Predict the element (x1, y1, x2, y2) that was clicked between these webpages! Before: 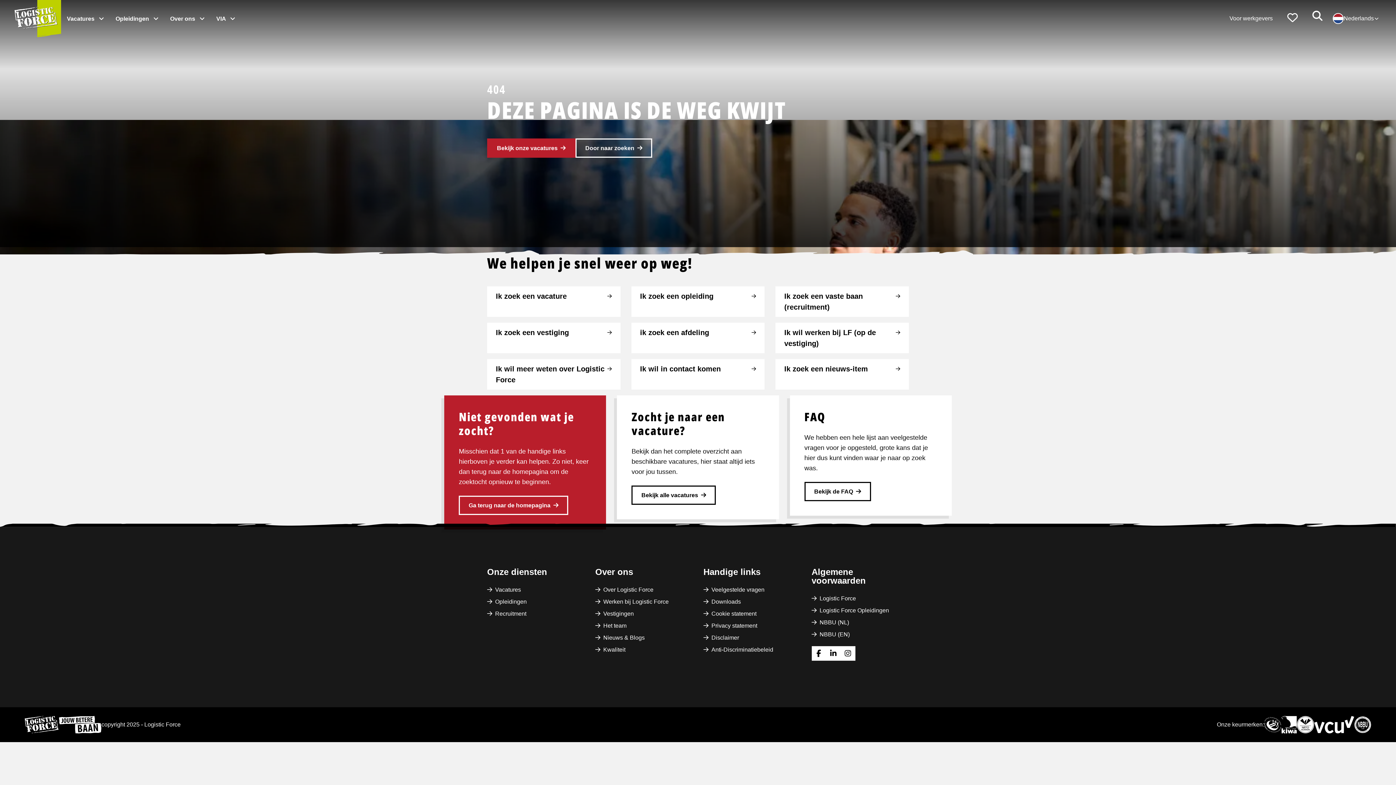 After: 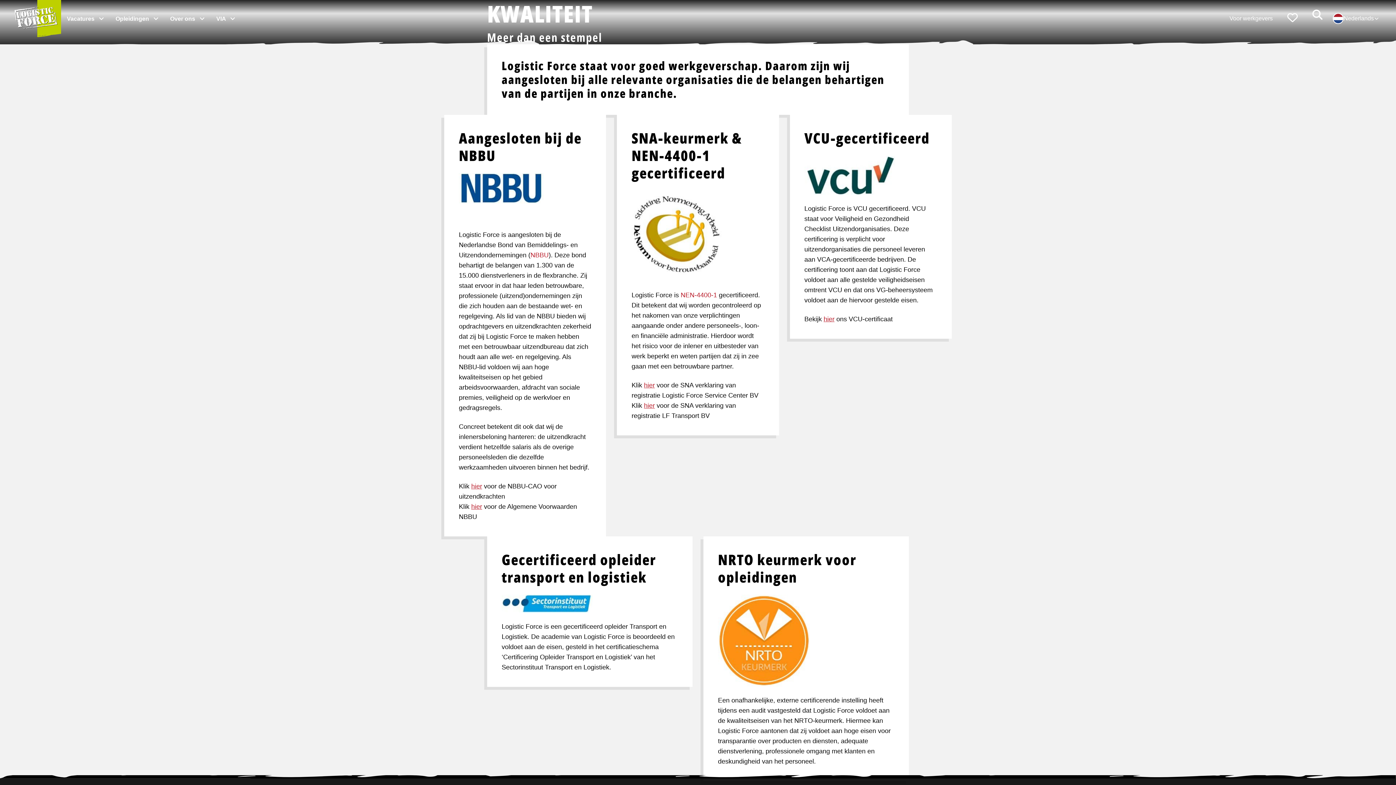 Action: bbox: (1281, 721, 1297, 727)